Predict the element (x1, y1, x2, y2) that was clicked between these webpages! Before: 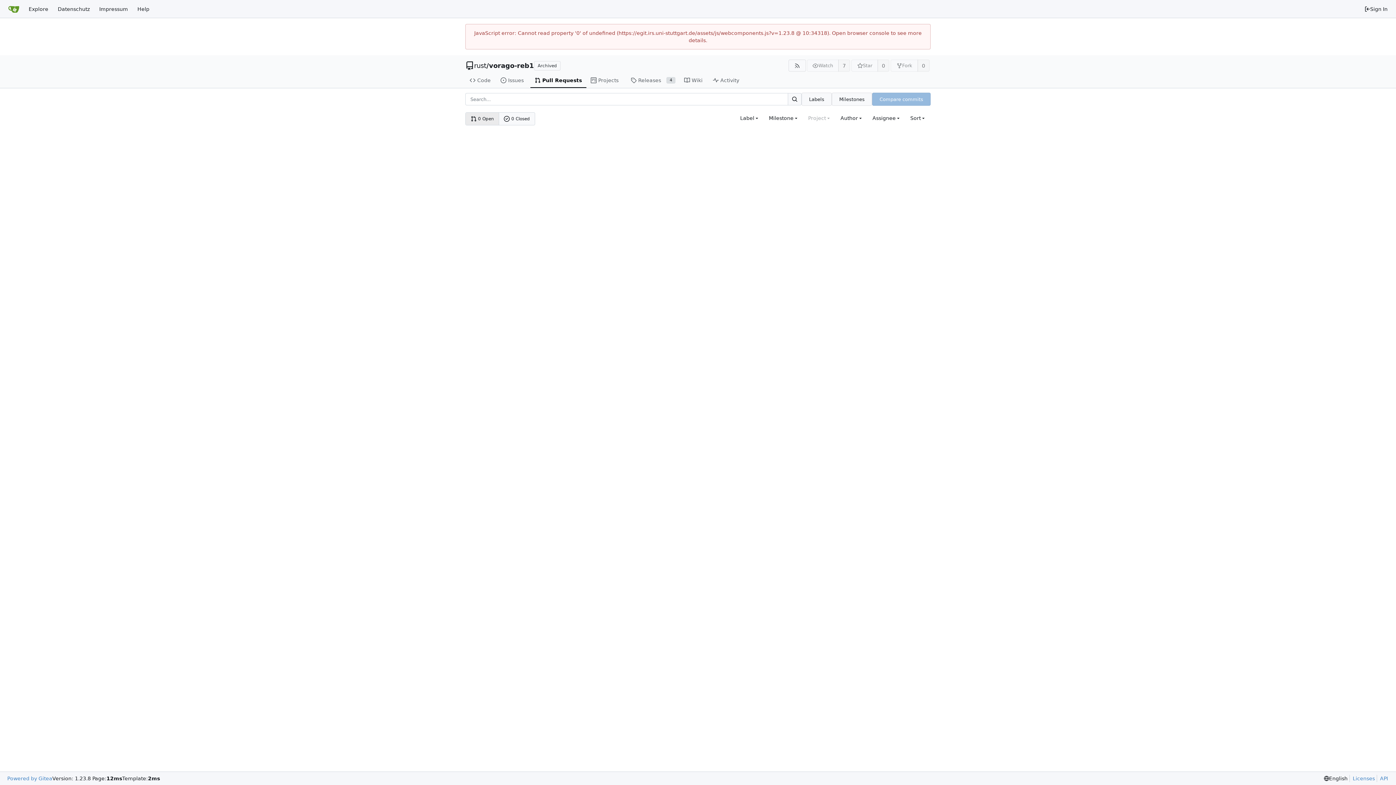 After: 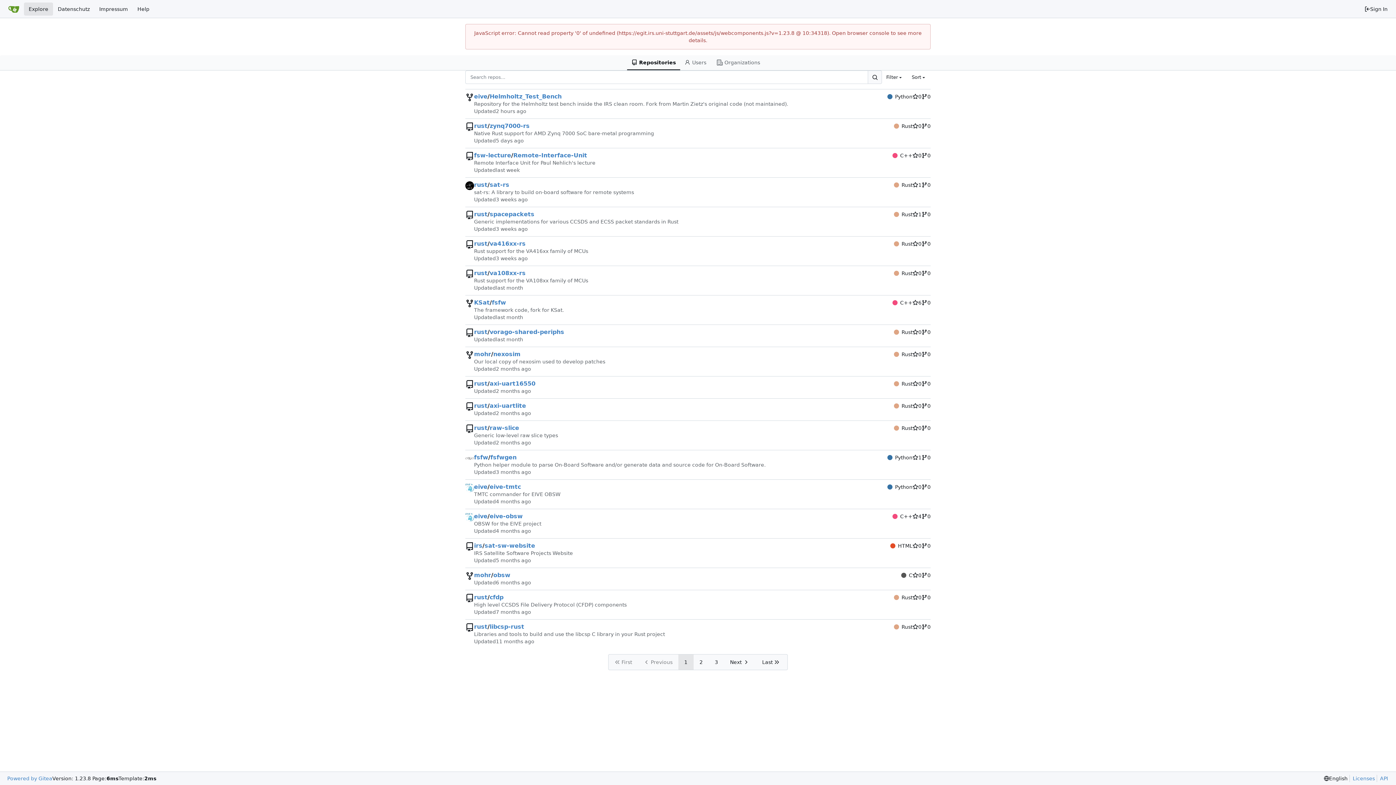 Action: bbox: (24, 2, 53, 15) label: Explore